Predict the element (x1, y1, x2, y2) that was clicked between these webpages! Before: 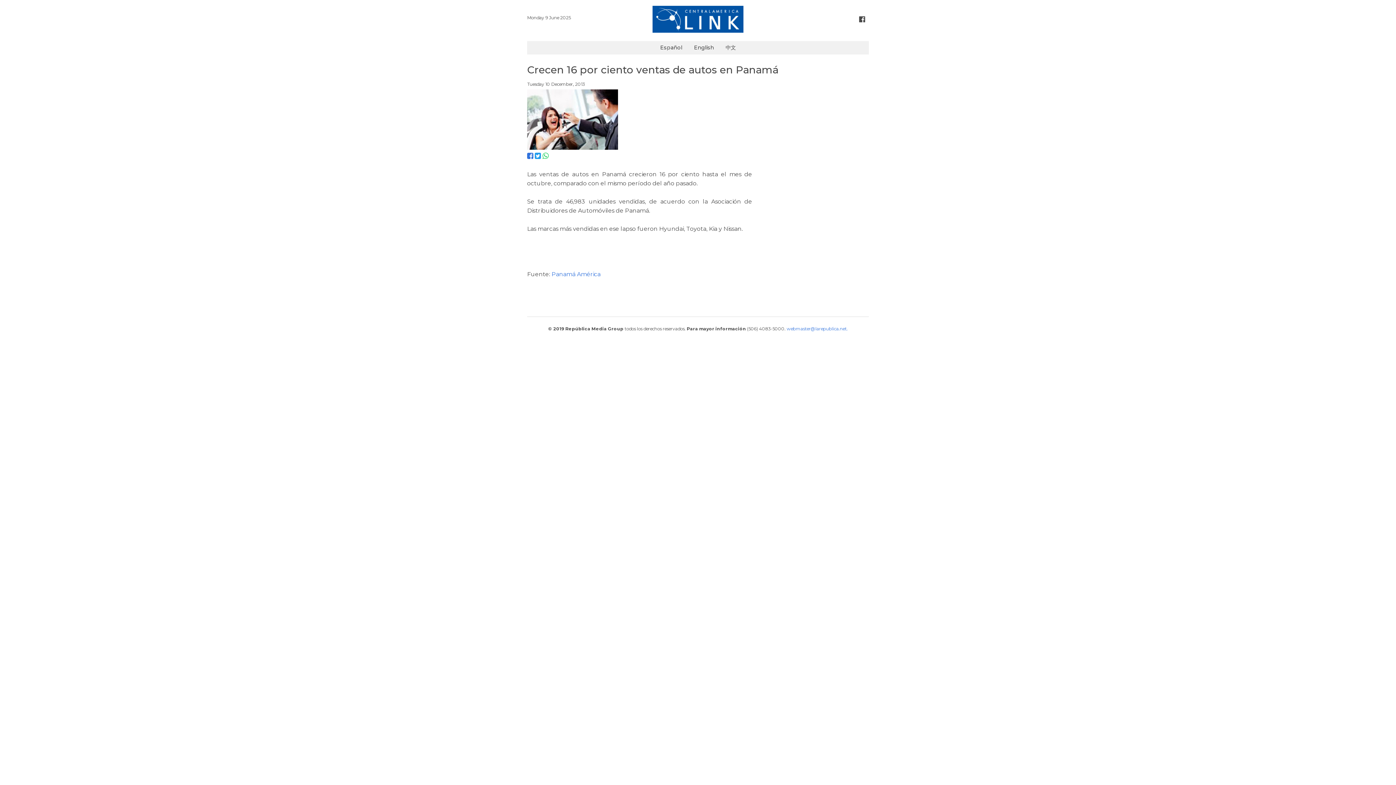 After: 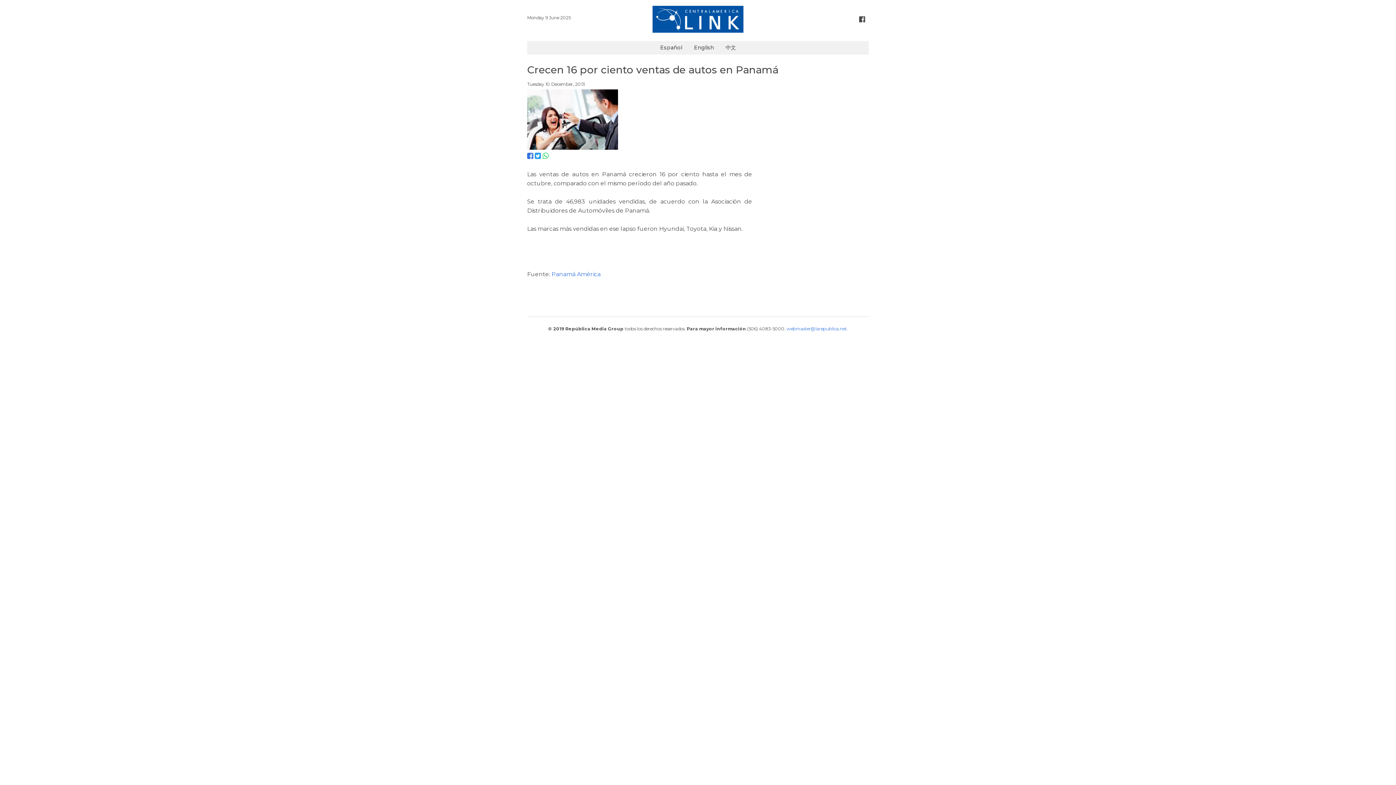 Action: bbox: (859, 14, 869, 24)